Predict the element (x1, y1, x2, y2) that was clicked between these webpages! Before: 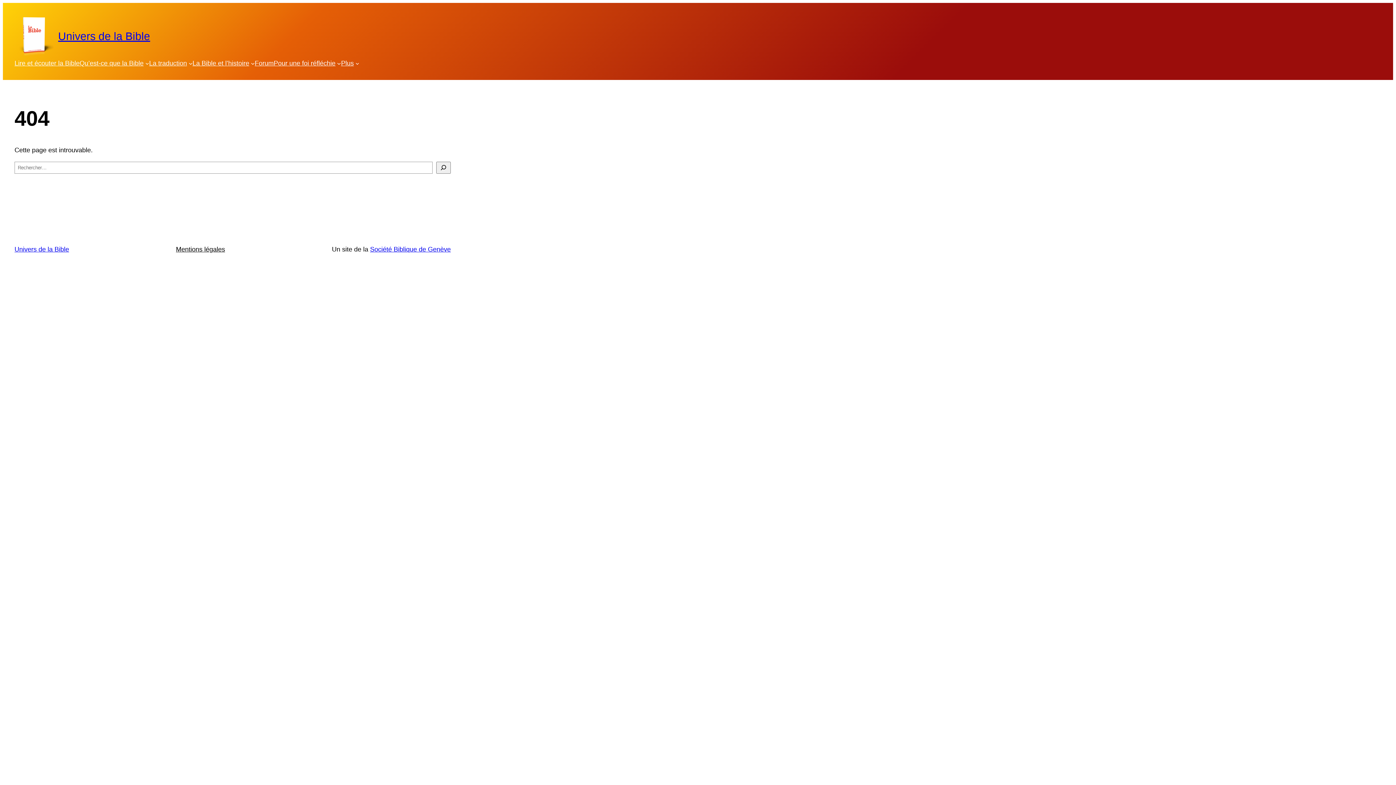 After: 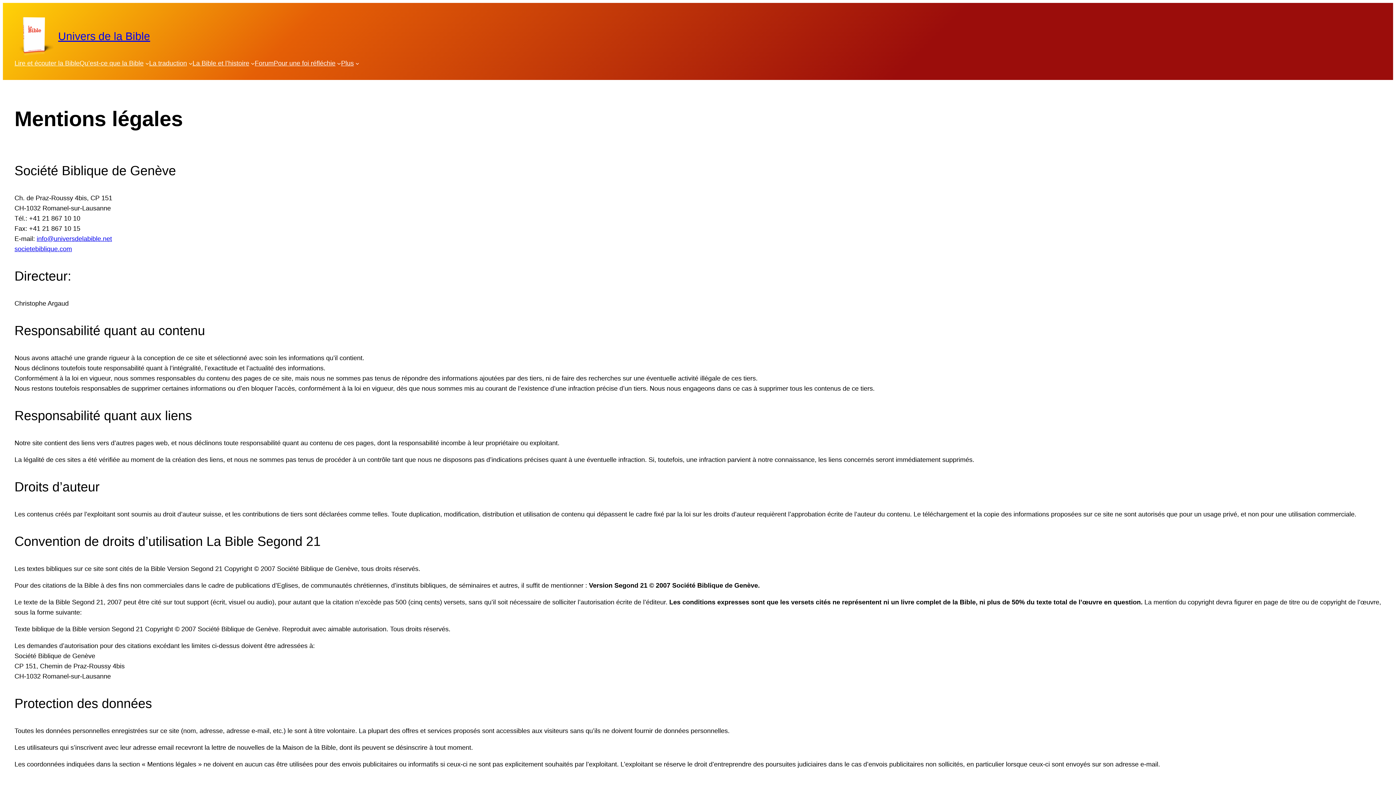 Action: bbox: (176, 244, 225, 254) label: Mentions légales